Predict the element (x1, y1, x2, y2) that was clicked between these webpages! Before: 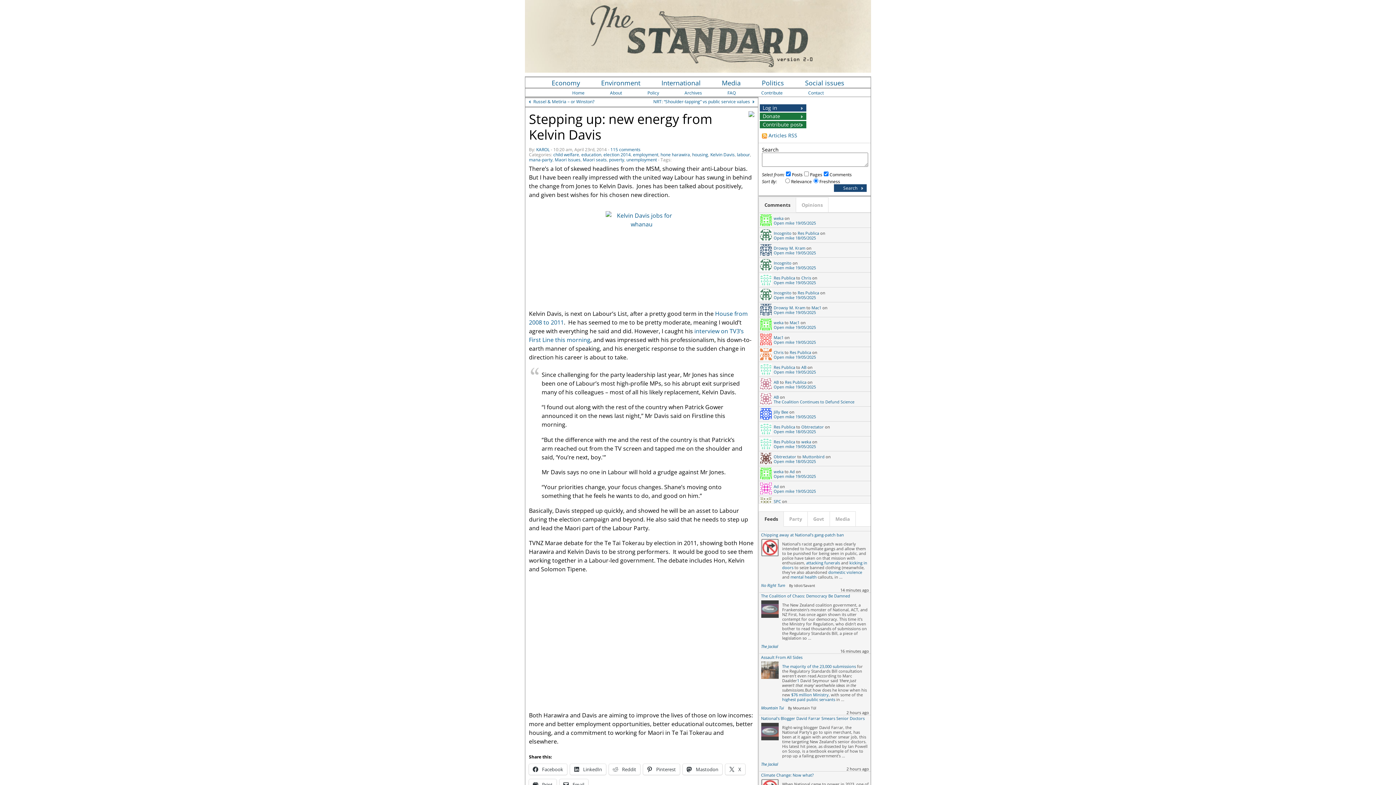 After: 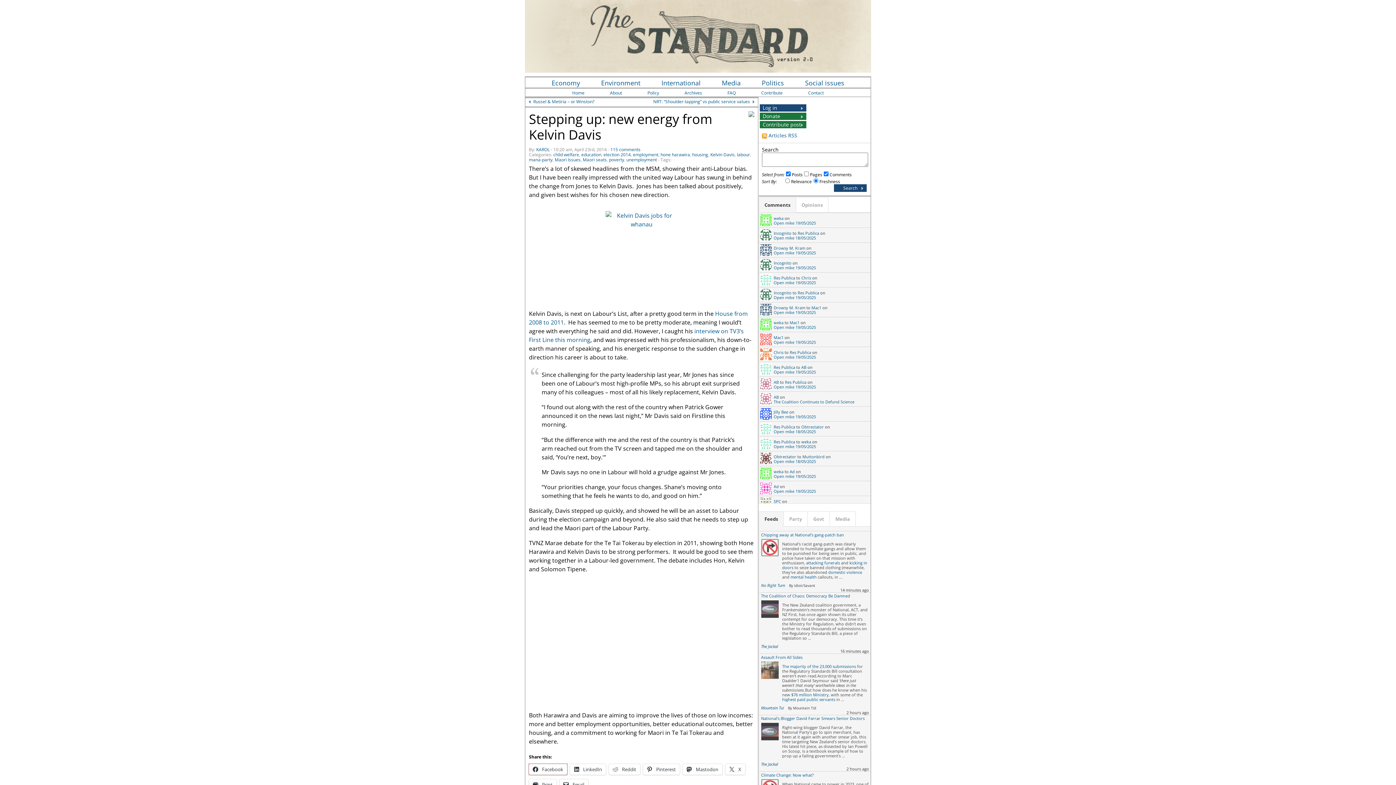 Action: bbox: (529, 764, 567, 775) label:  Facebook